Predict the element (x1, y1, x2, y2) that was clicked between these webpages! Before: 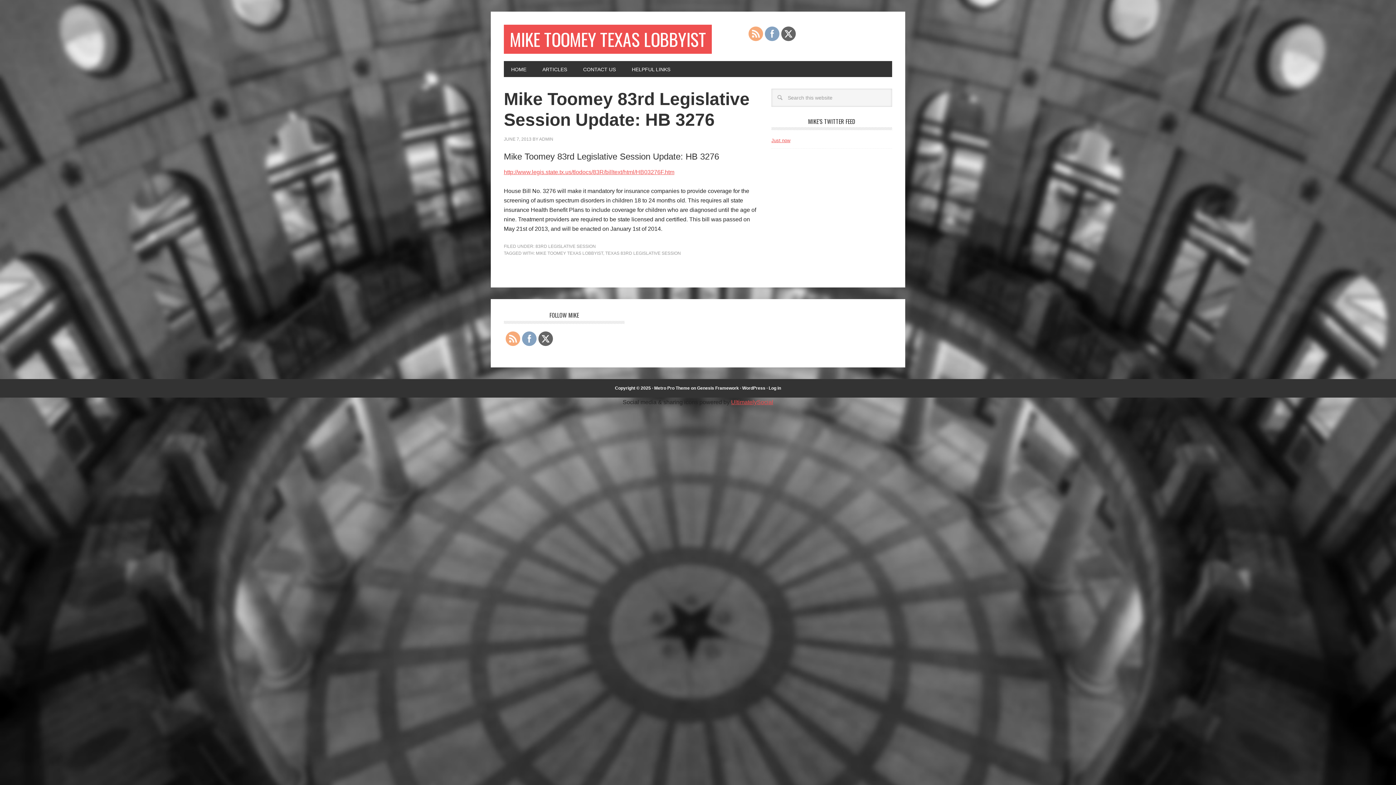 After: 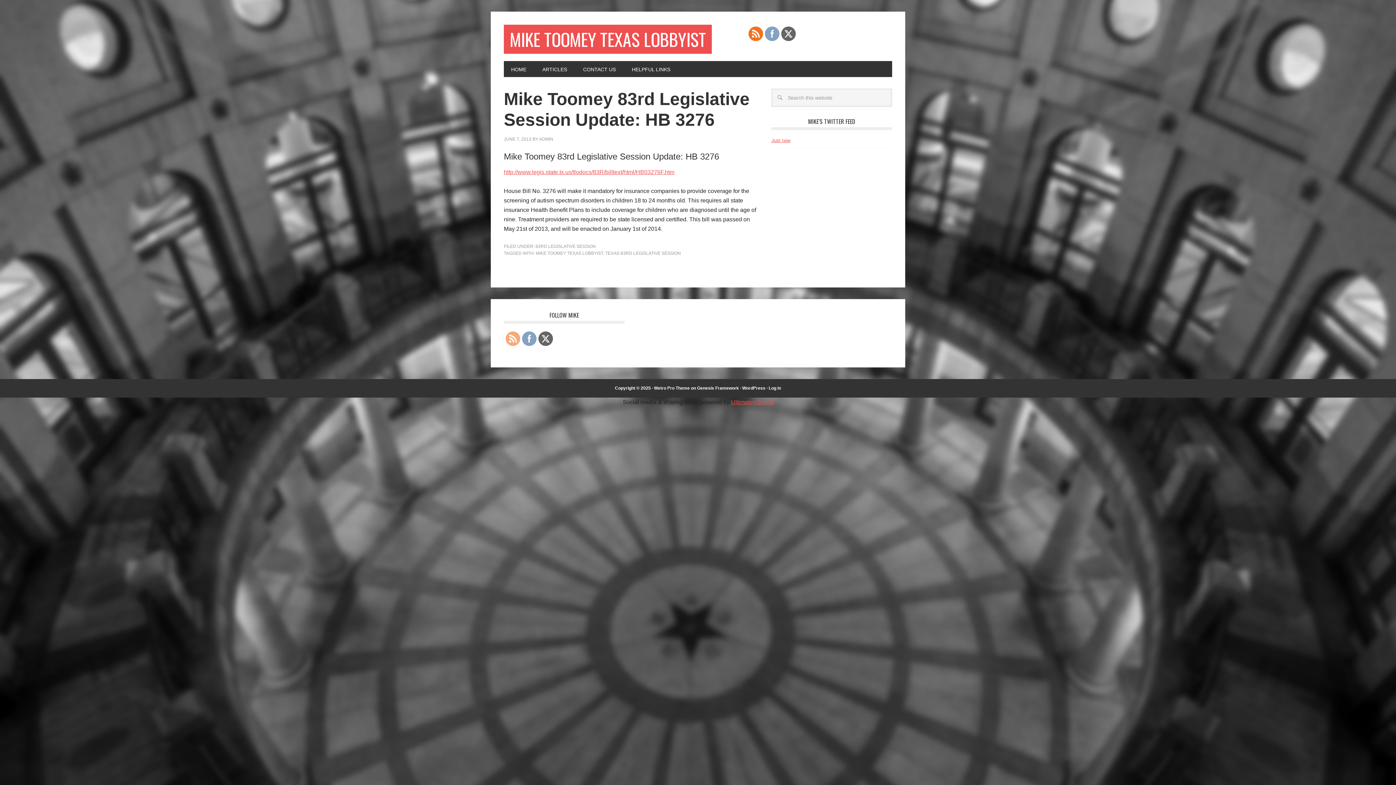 Action: bbox: (748, 26, 763, 41)